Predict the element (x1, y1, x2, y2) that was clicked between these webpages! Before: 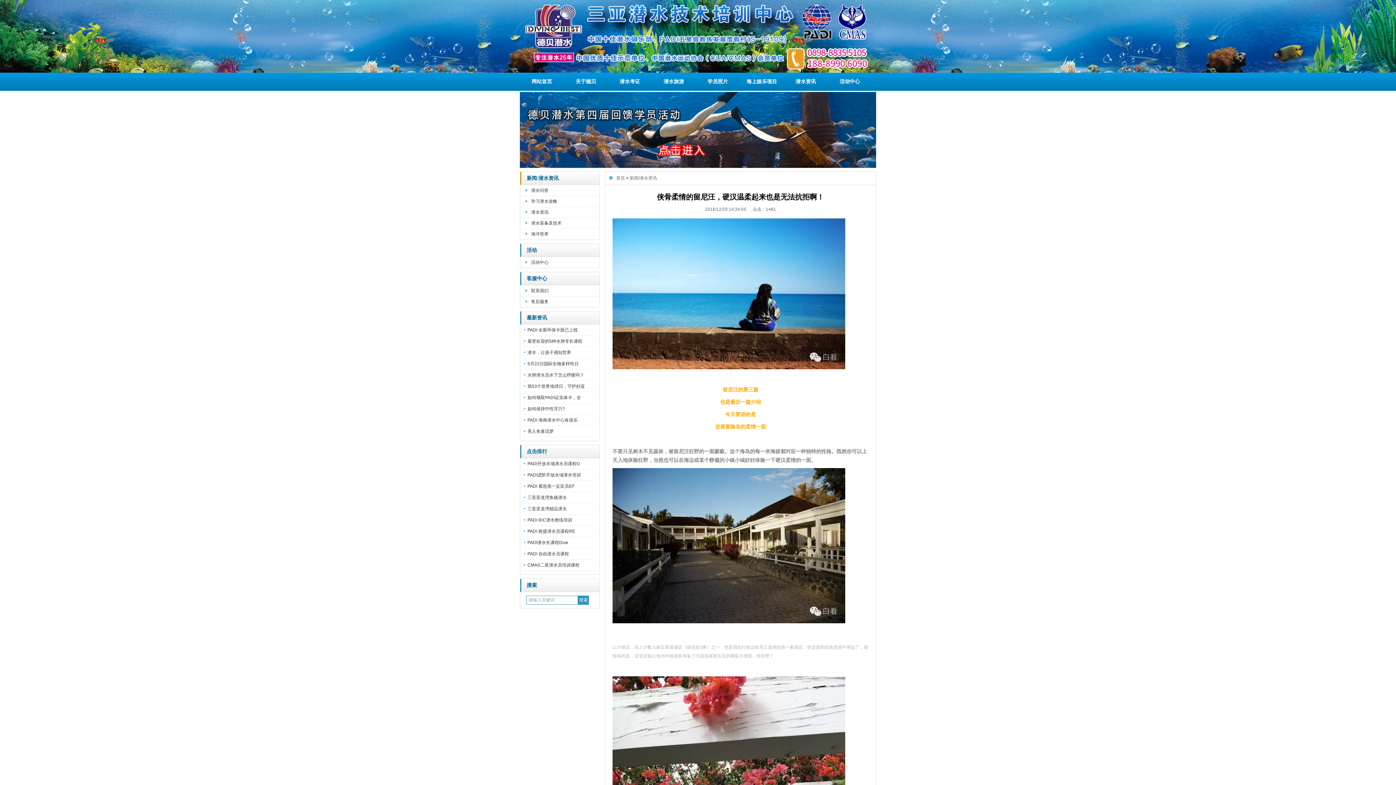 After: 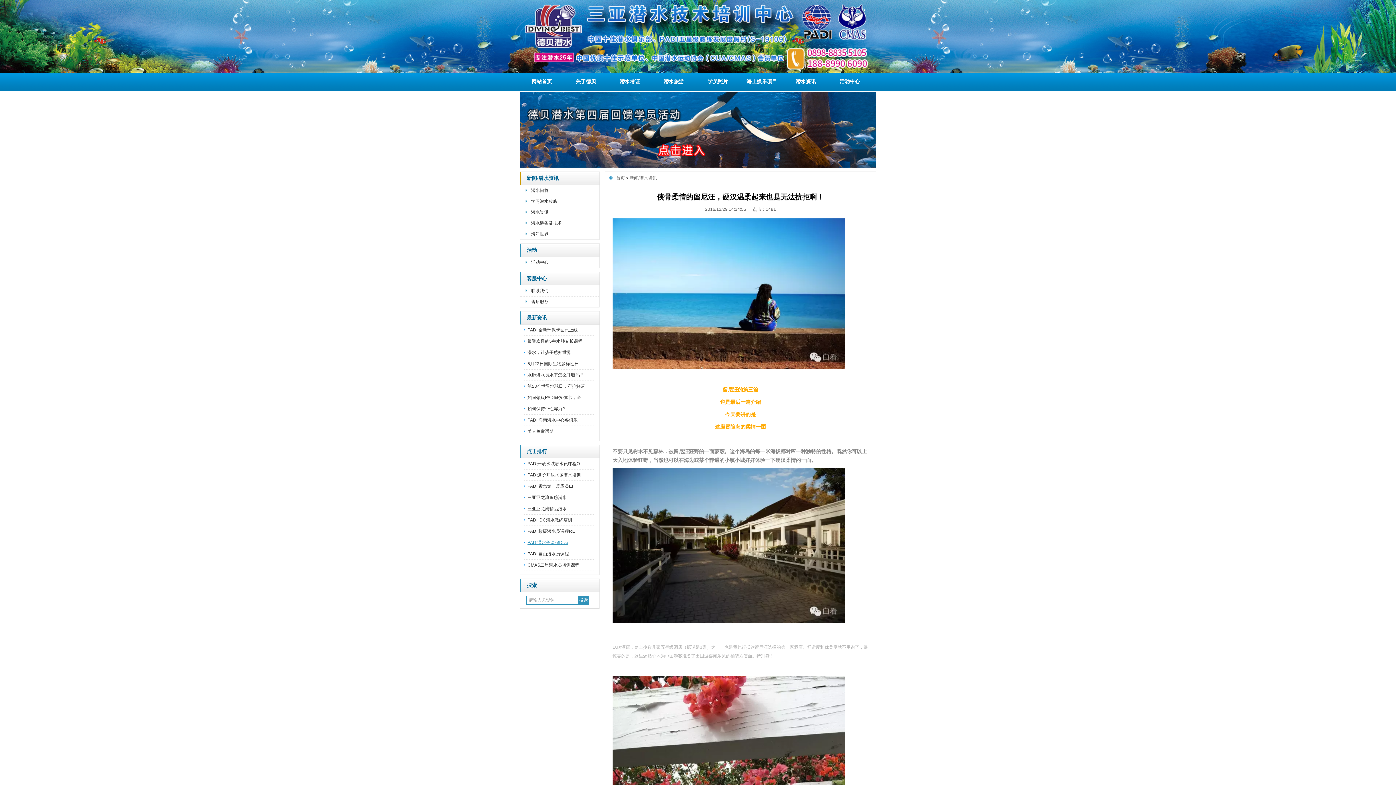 Action: bbox: (527, 540, 568, 545) label: PADI潜水长课程Dive